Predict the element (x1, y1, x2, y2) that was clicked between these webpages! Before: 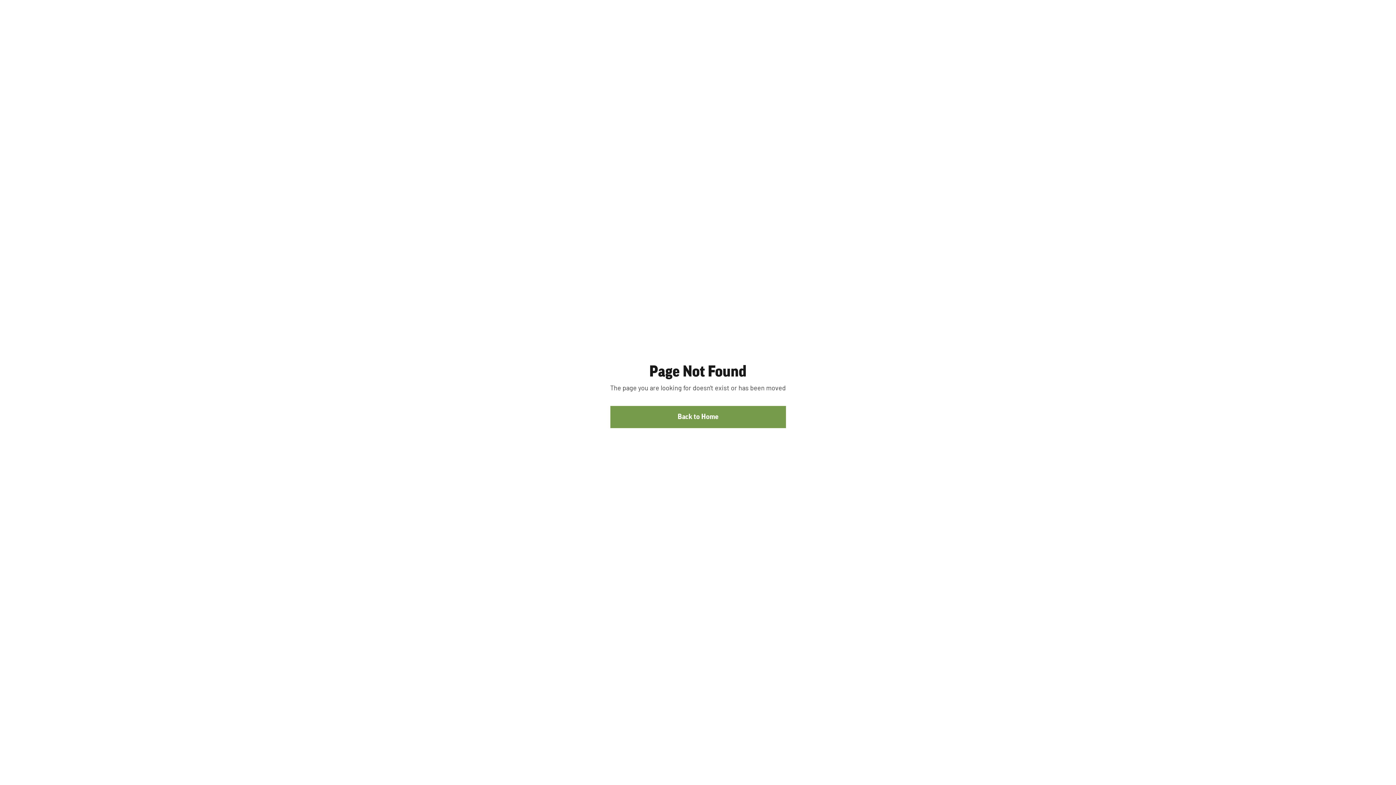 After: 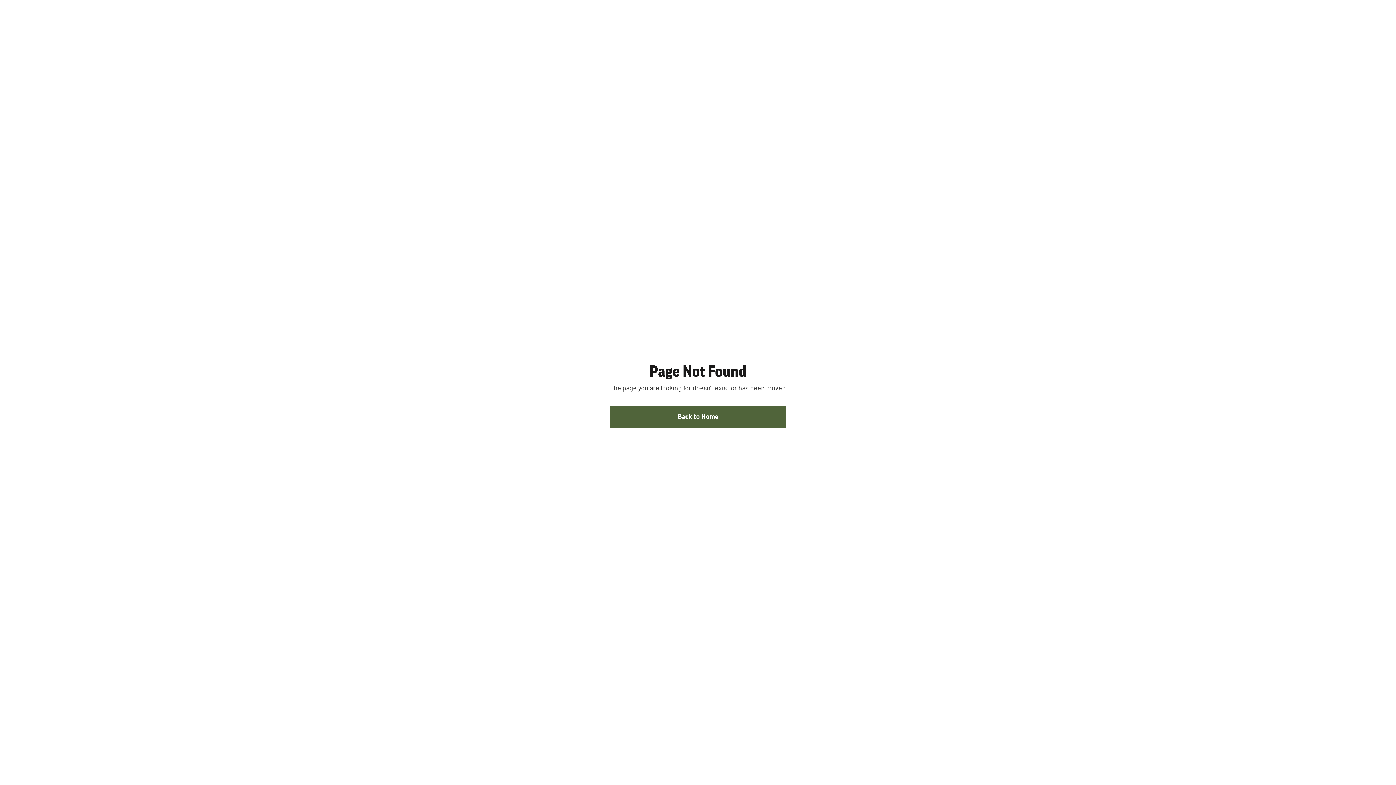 Action: label: Back to Home bbox: (610, 406, 786, 428)